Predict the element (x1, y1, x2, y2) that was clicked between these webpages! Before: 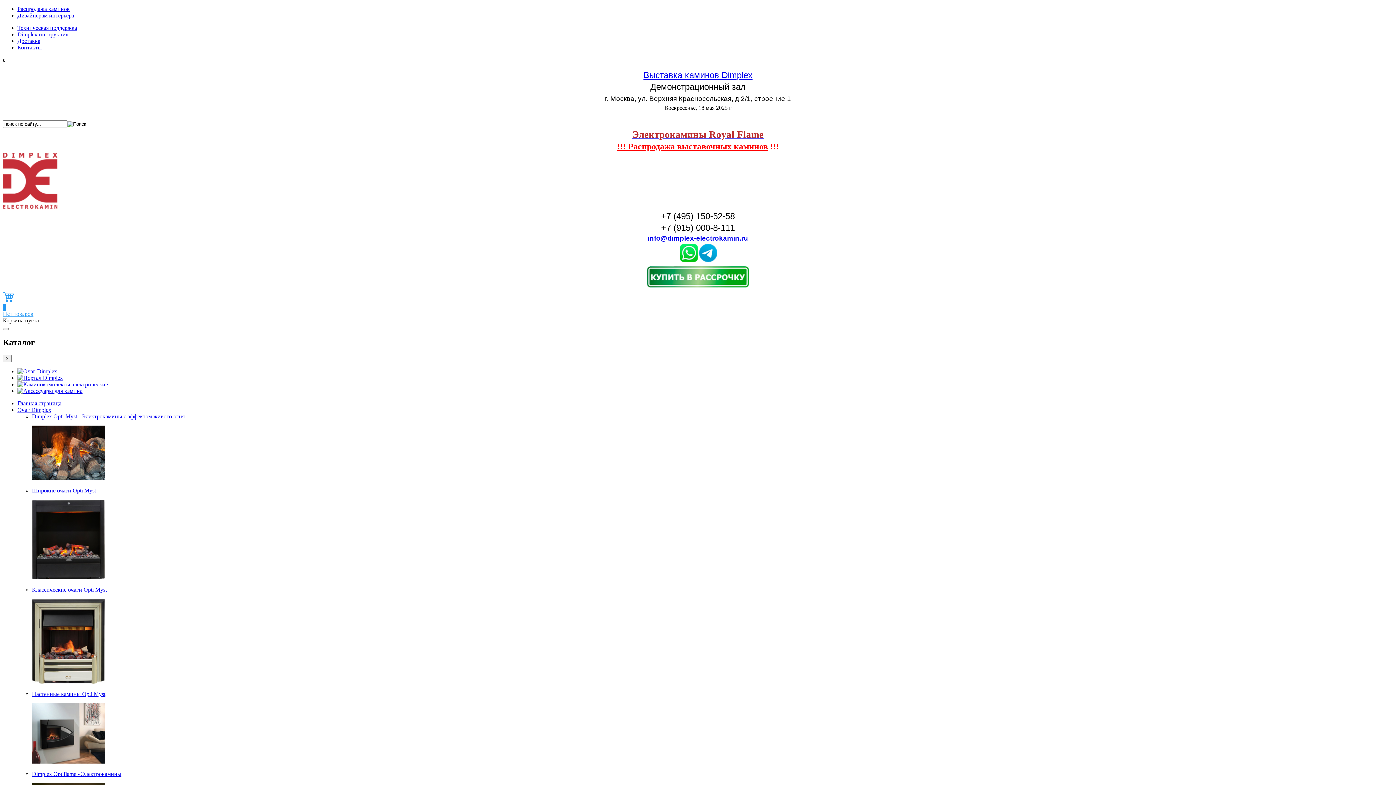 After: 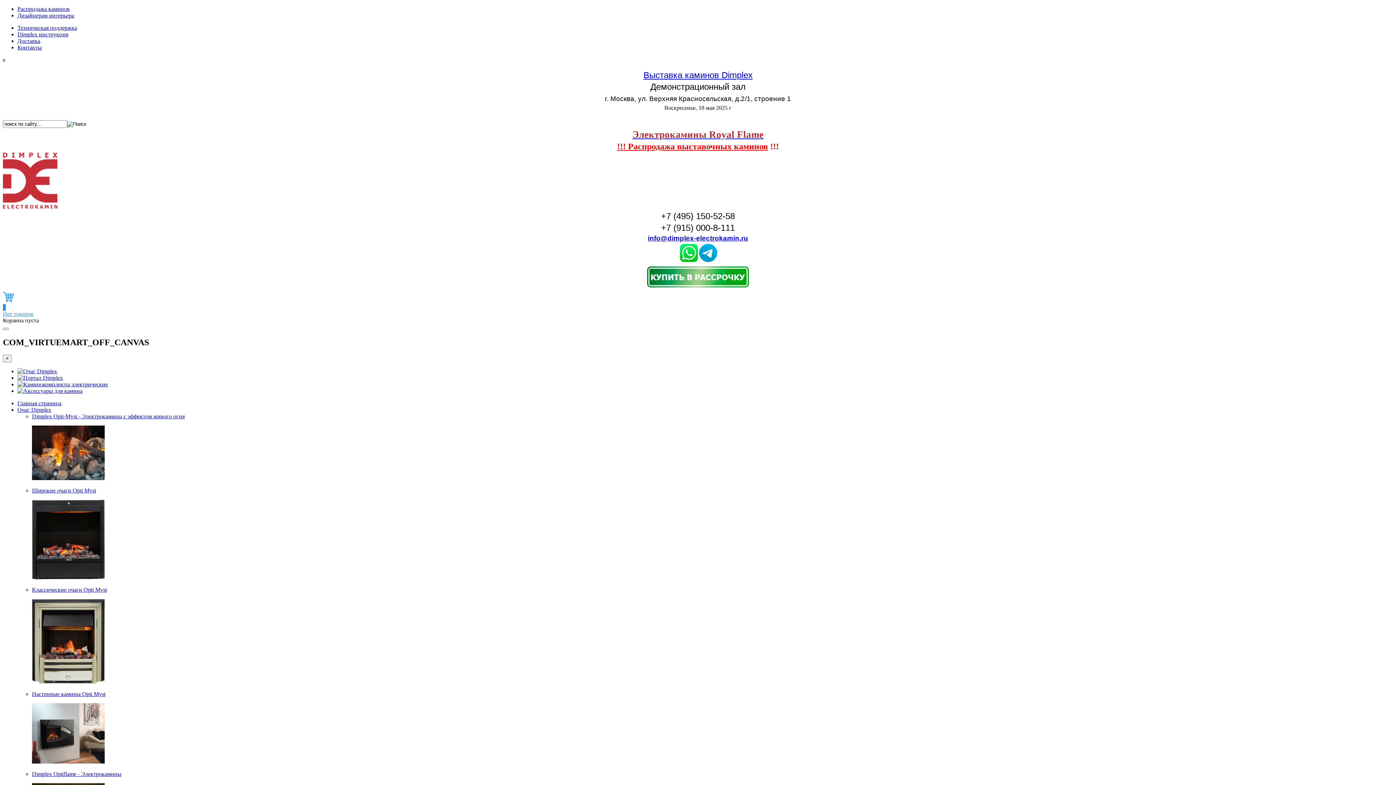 Action: bbox: (17, 24, 77, 30) label: Техническая поддержка